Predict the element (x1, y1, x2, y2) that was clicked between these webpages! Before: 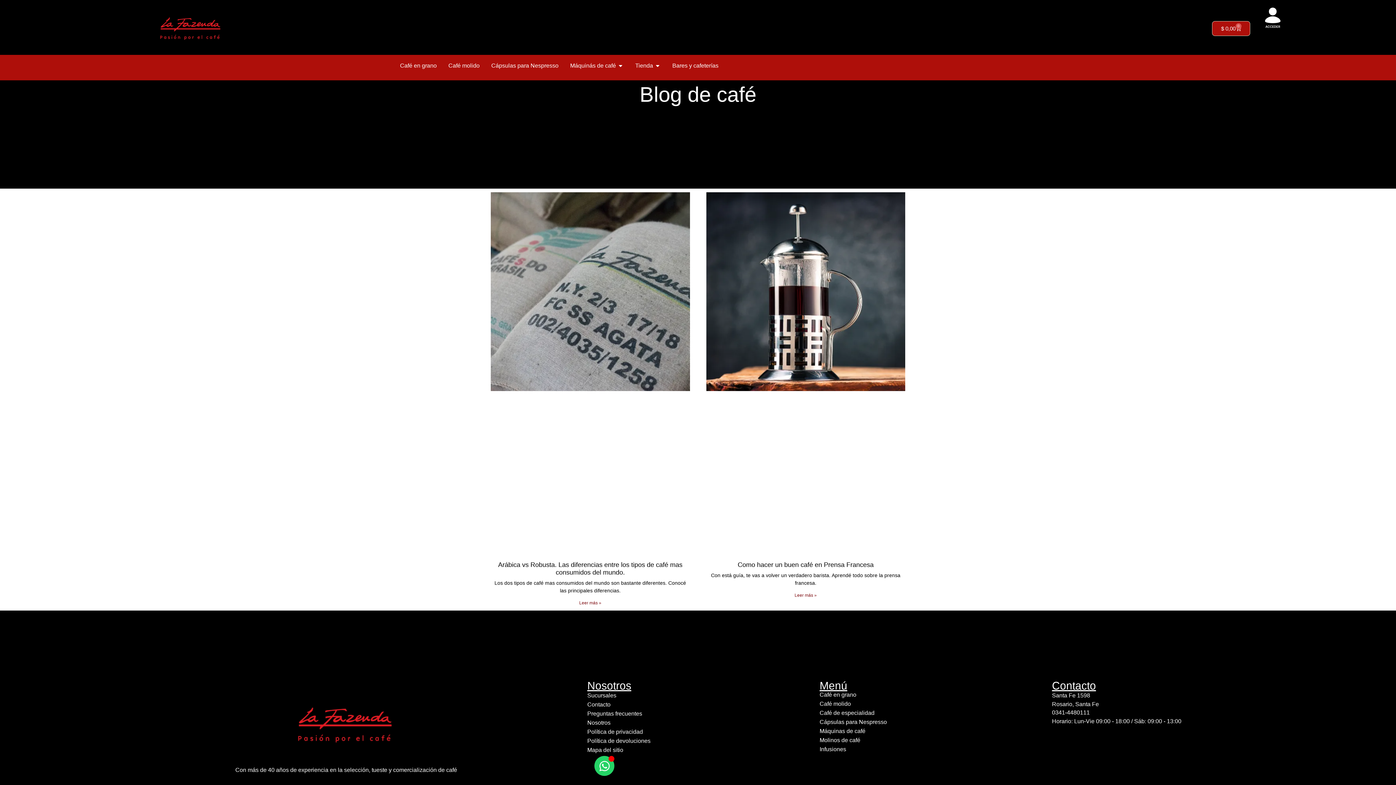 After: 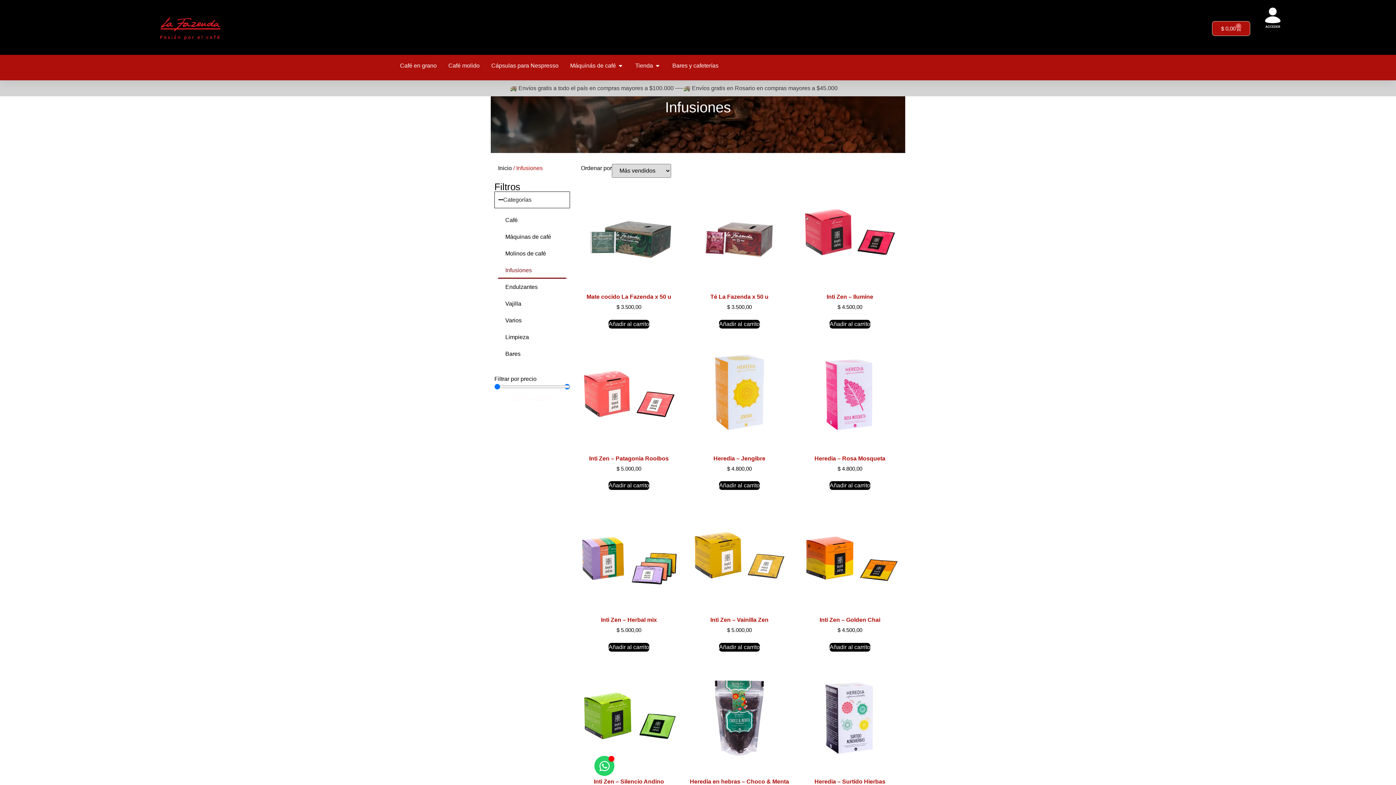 Action: label: Infusiones bbox: (819, 746, 1052, 753)